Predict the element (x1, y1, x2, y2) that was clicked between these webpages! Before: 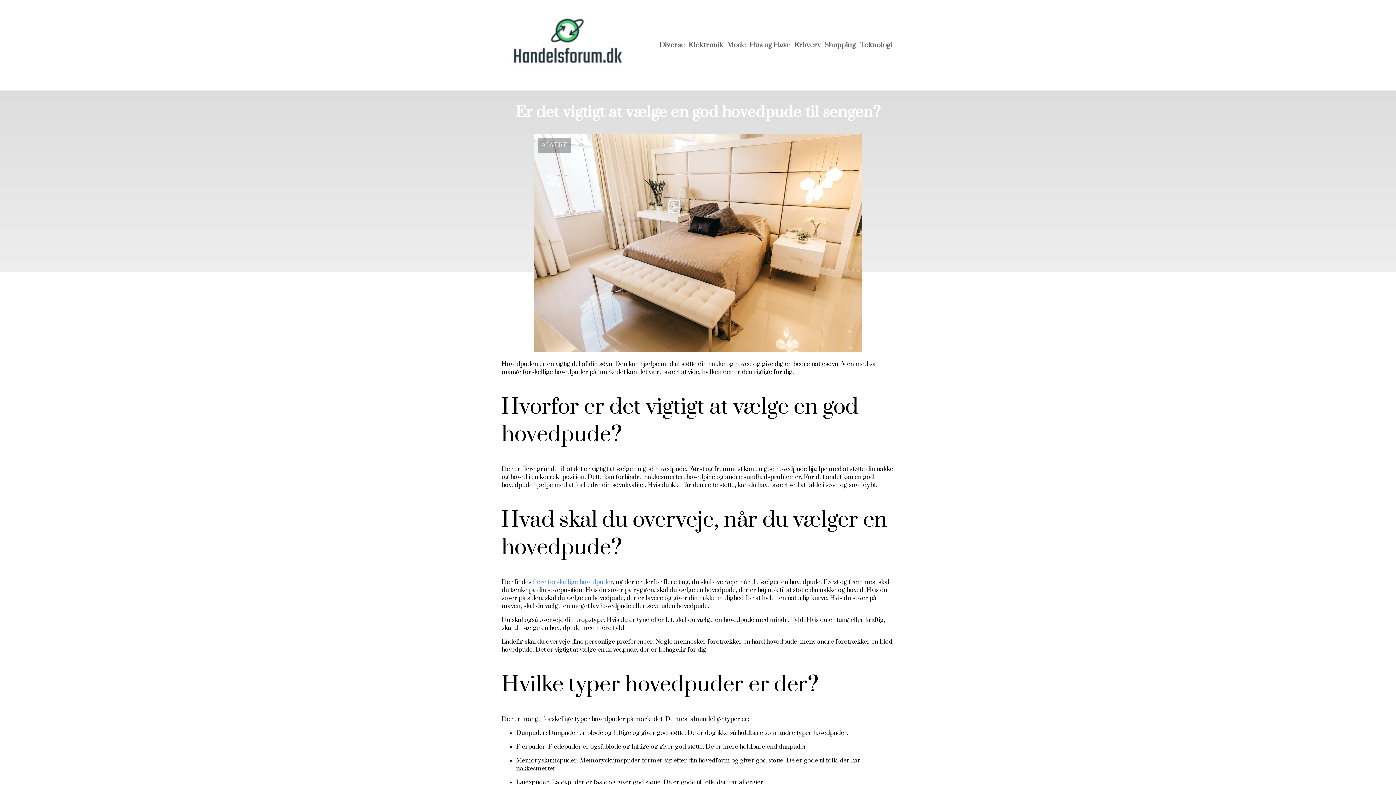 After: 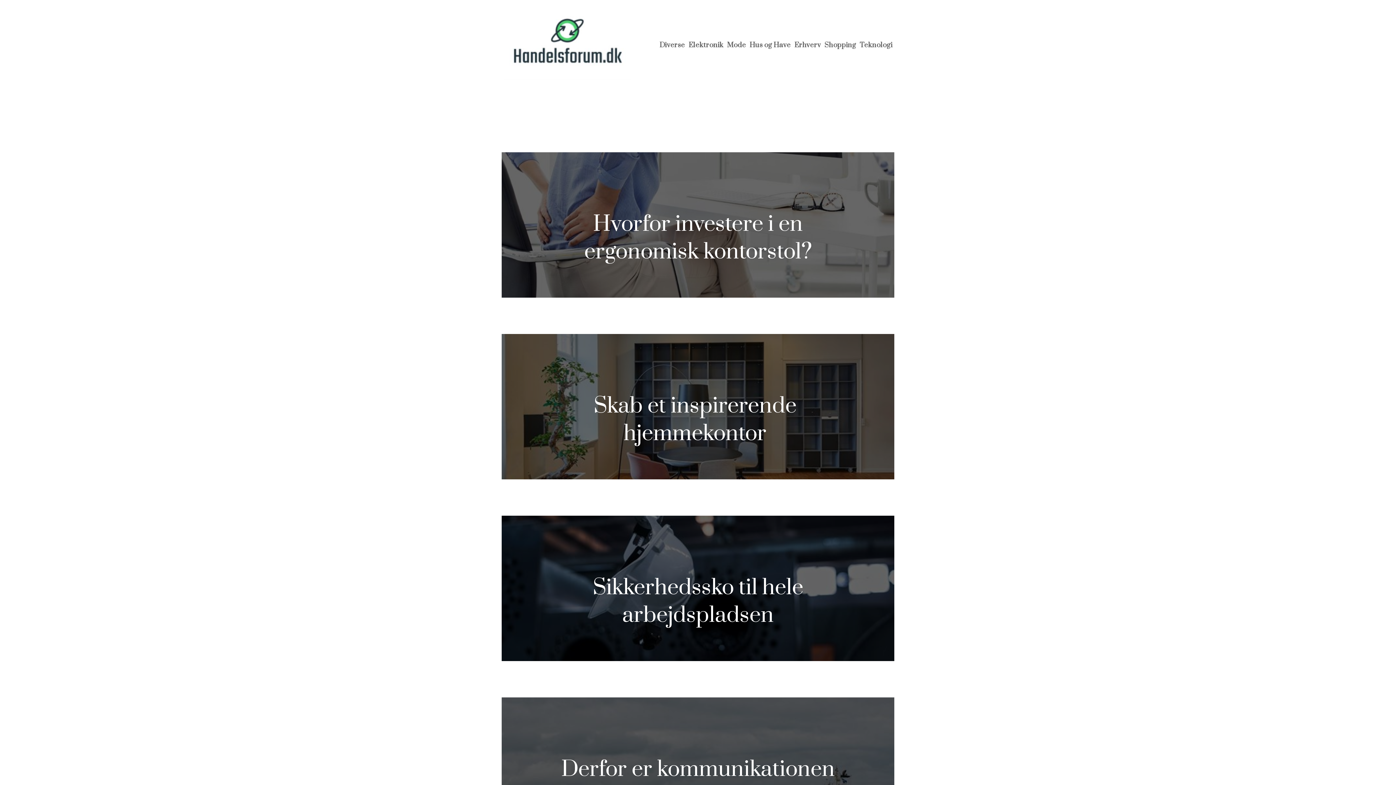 Action: label: Erhverv bbox: (794, 40, 821, 49)